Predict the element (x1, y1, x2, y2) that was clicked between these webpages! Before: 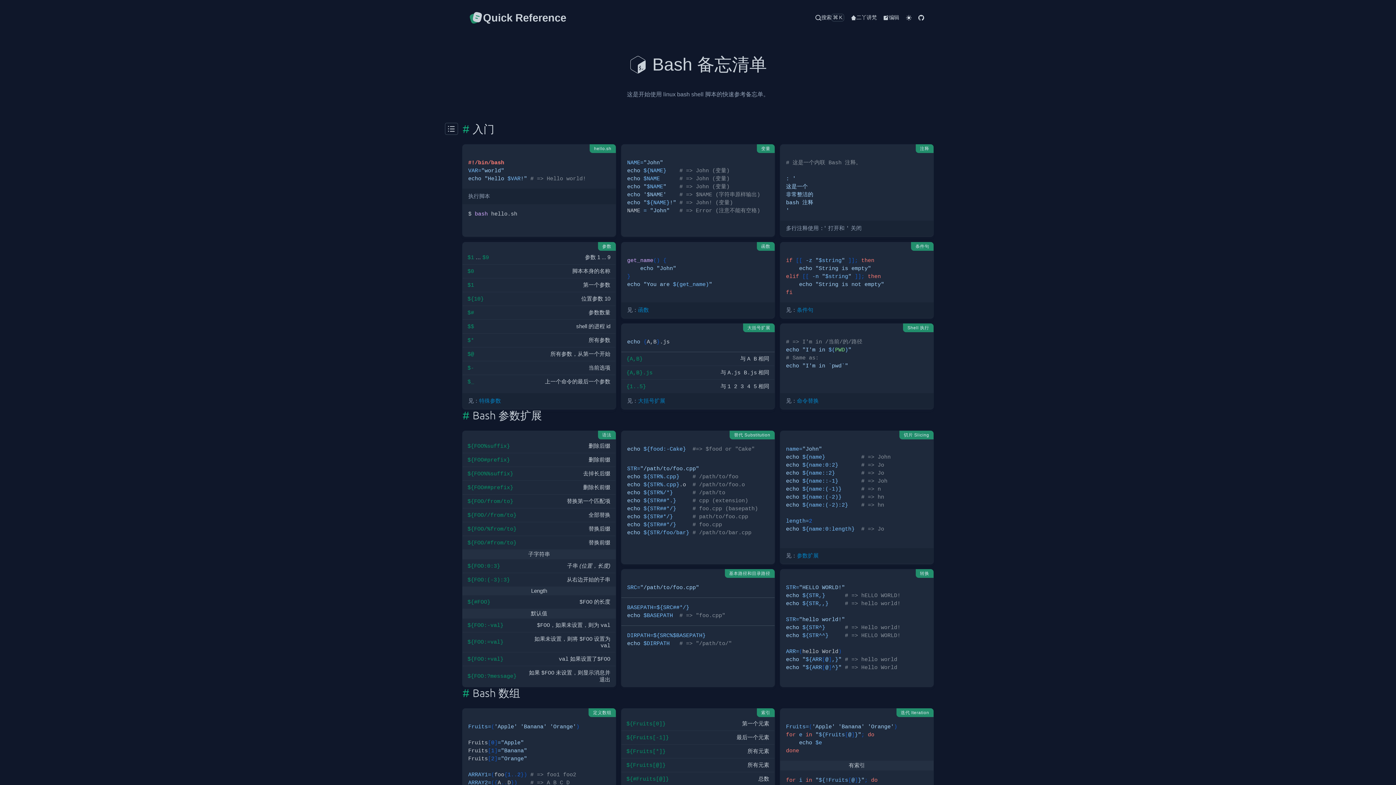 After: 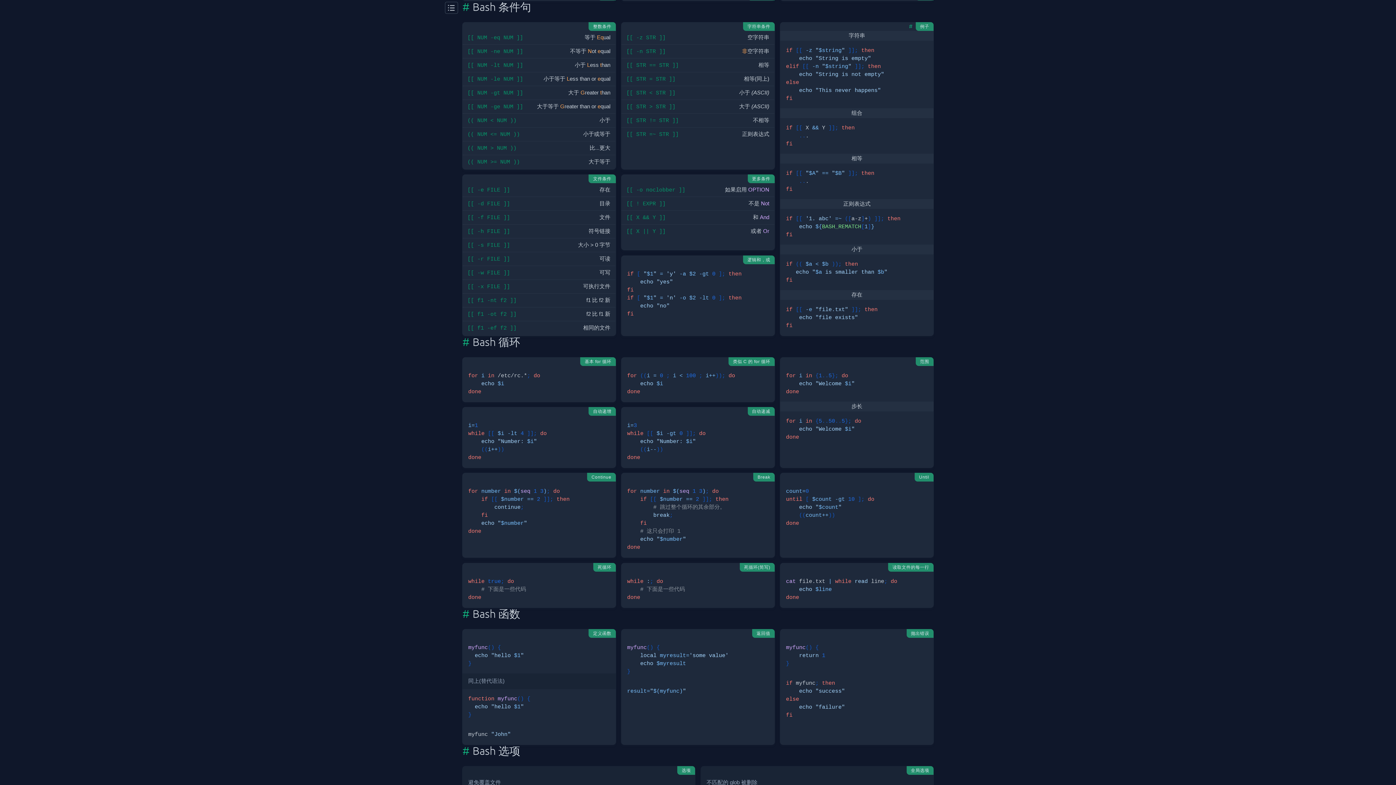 Action: bbox: (797, 307, 813, 312) label: 条件句